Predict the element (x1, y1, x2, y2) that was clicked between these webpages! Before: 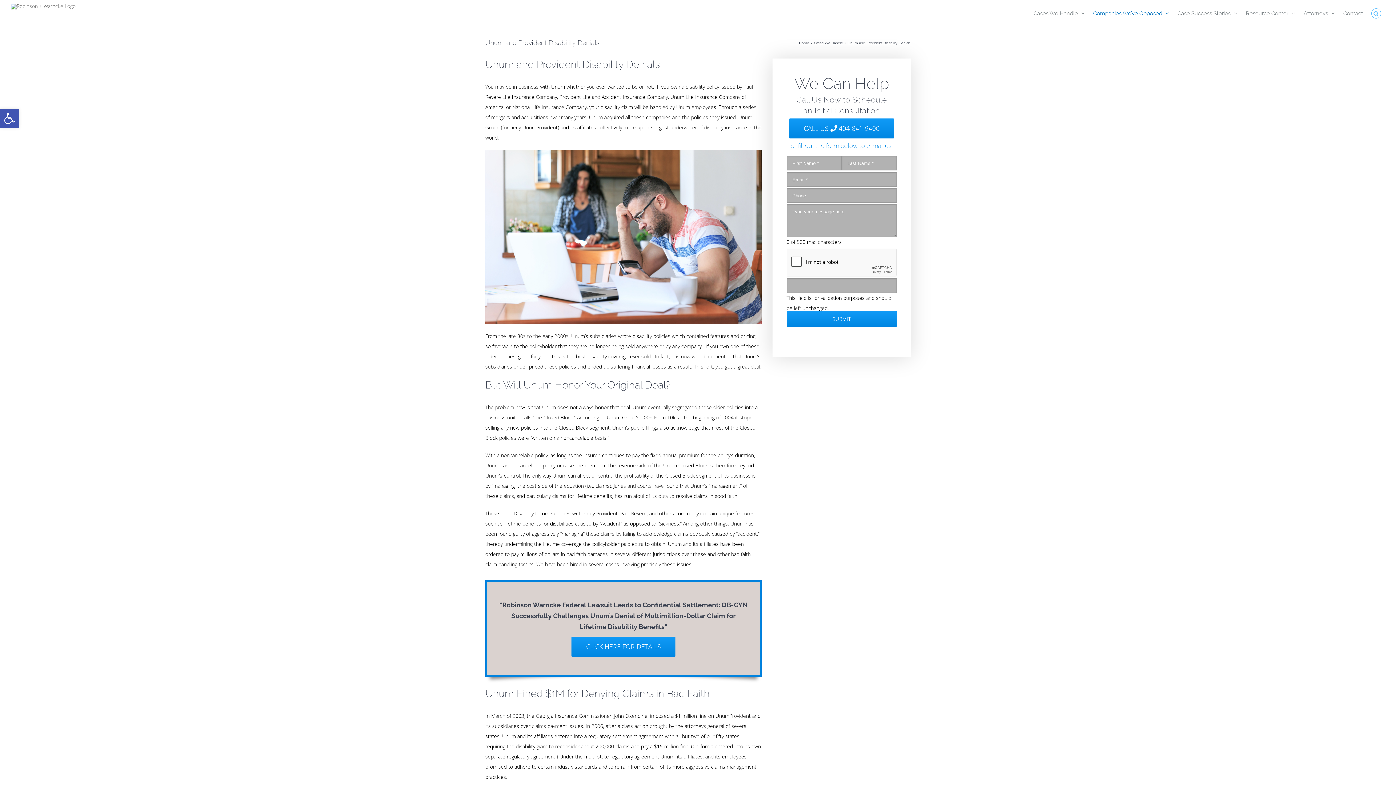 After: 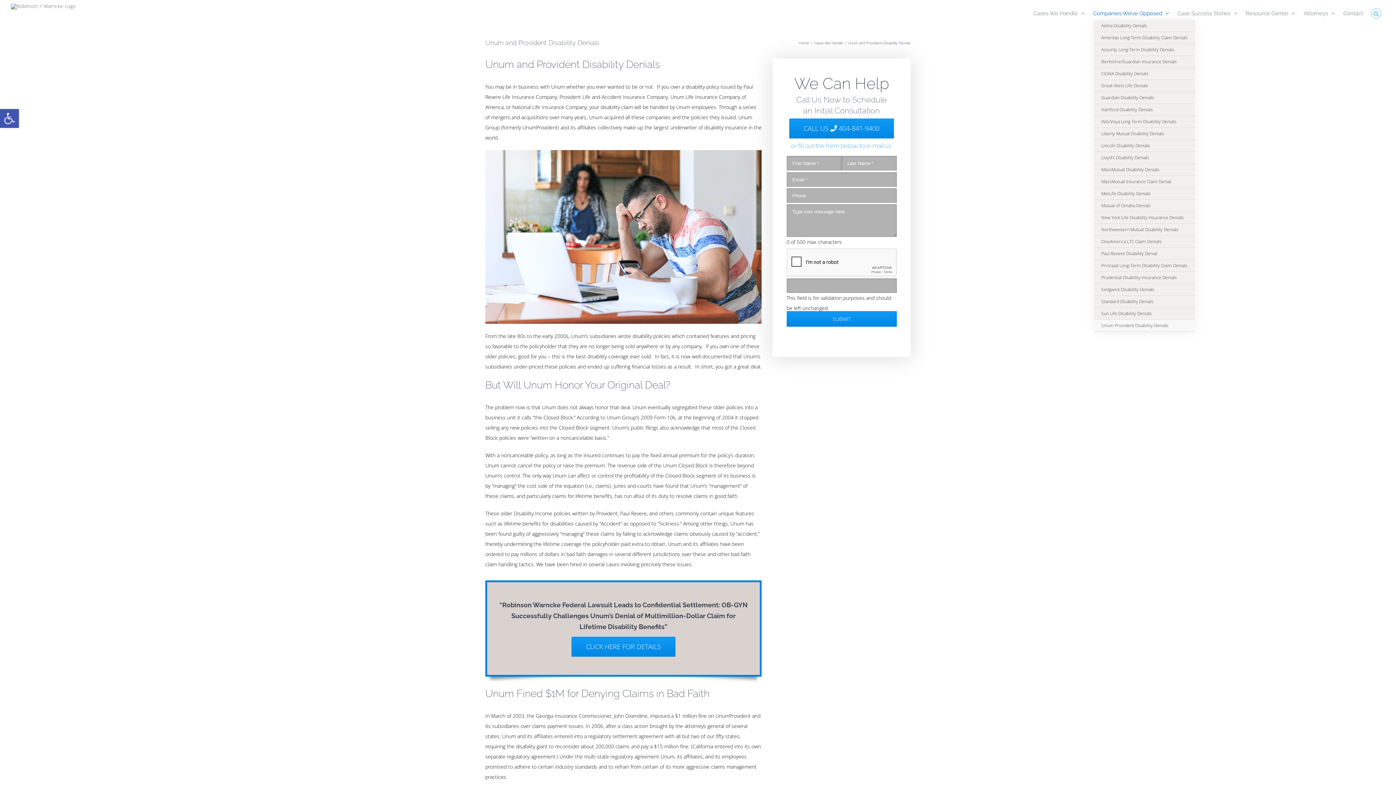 Action: label: Companies We’ve Opposed bbox: (1089, 0, 1173, 26)